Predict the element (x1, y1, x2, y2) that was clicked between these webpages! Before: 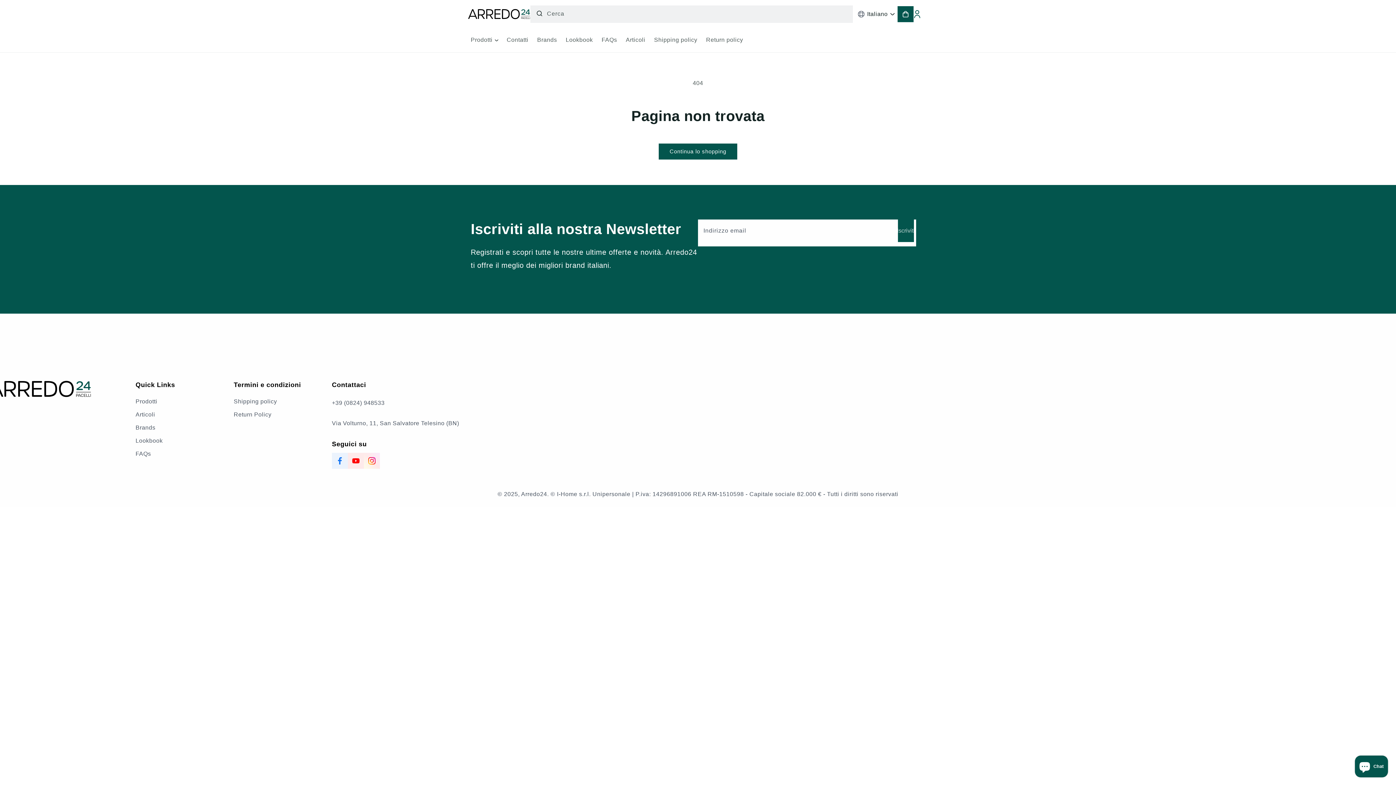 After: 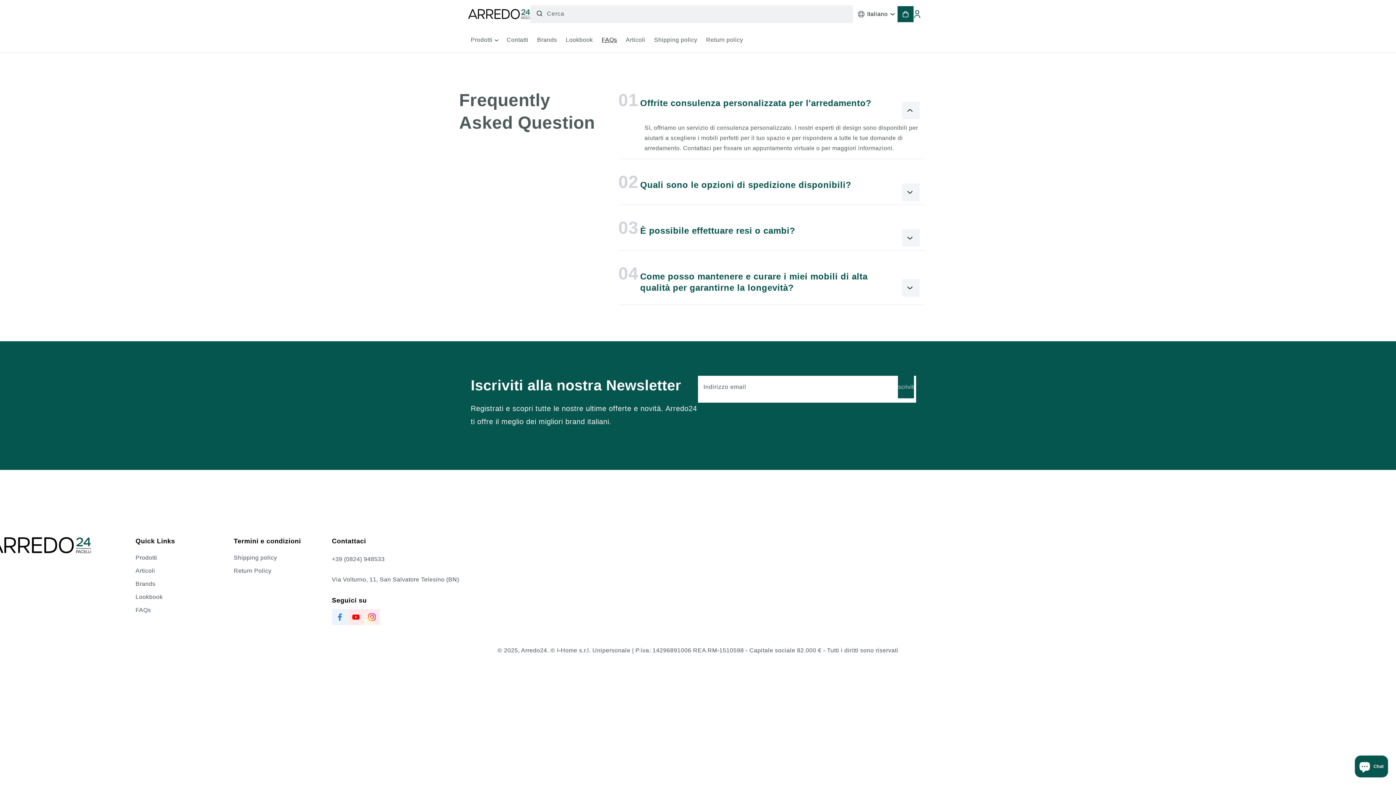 Action: label: FAQs bbox: (597, 32, 621, 52)